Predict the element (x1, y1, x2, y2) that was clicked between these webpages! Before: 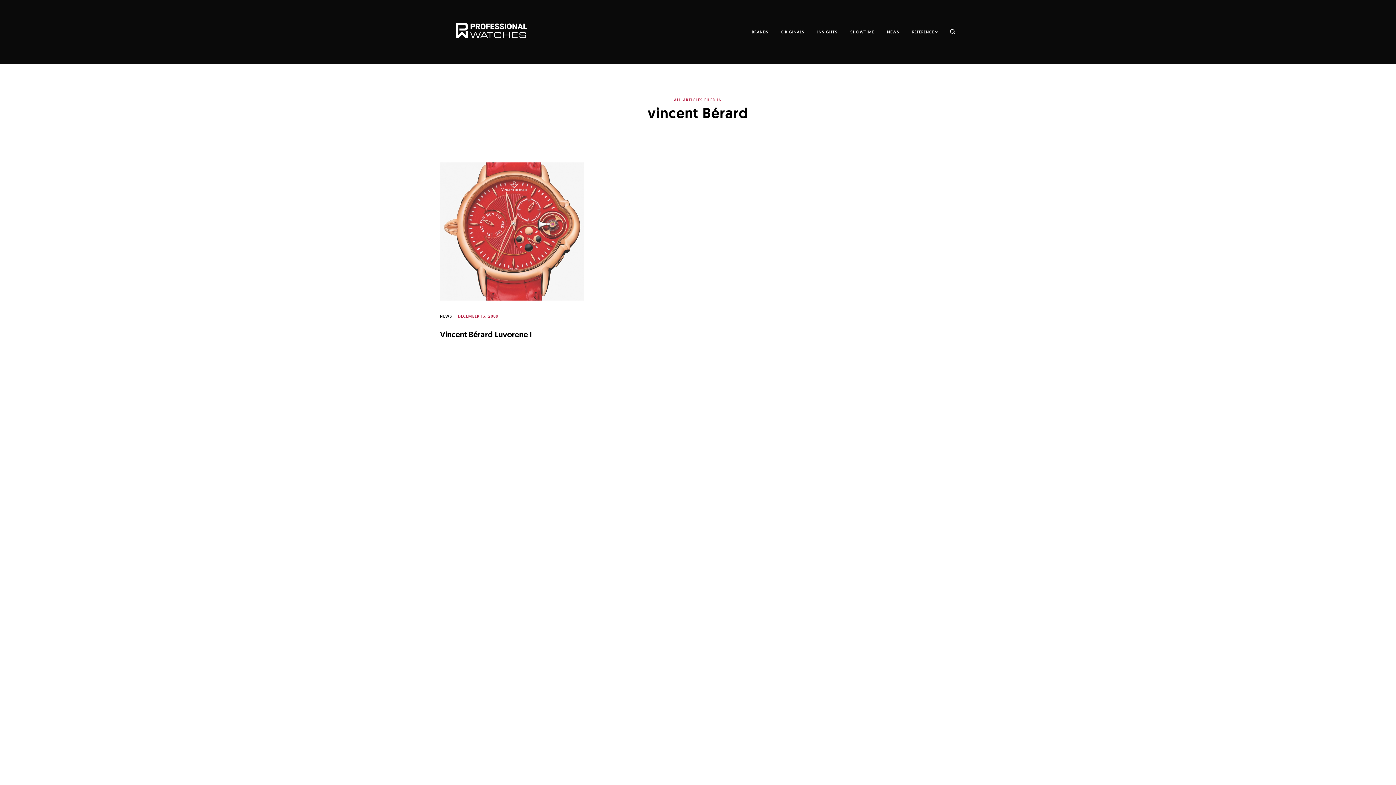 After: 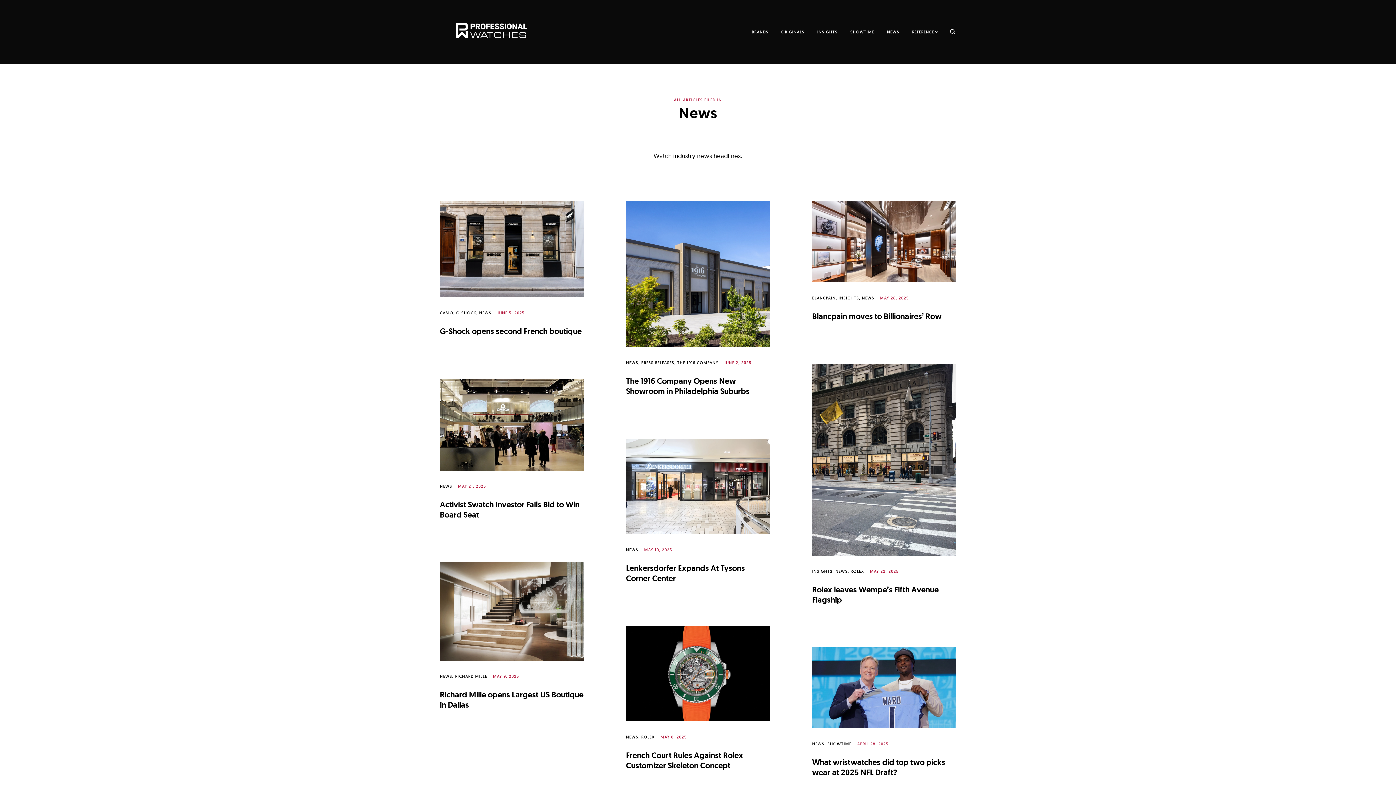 Action: label: NEWS bbox: (887, 26, 899, 37)